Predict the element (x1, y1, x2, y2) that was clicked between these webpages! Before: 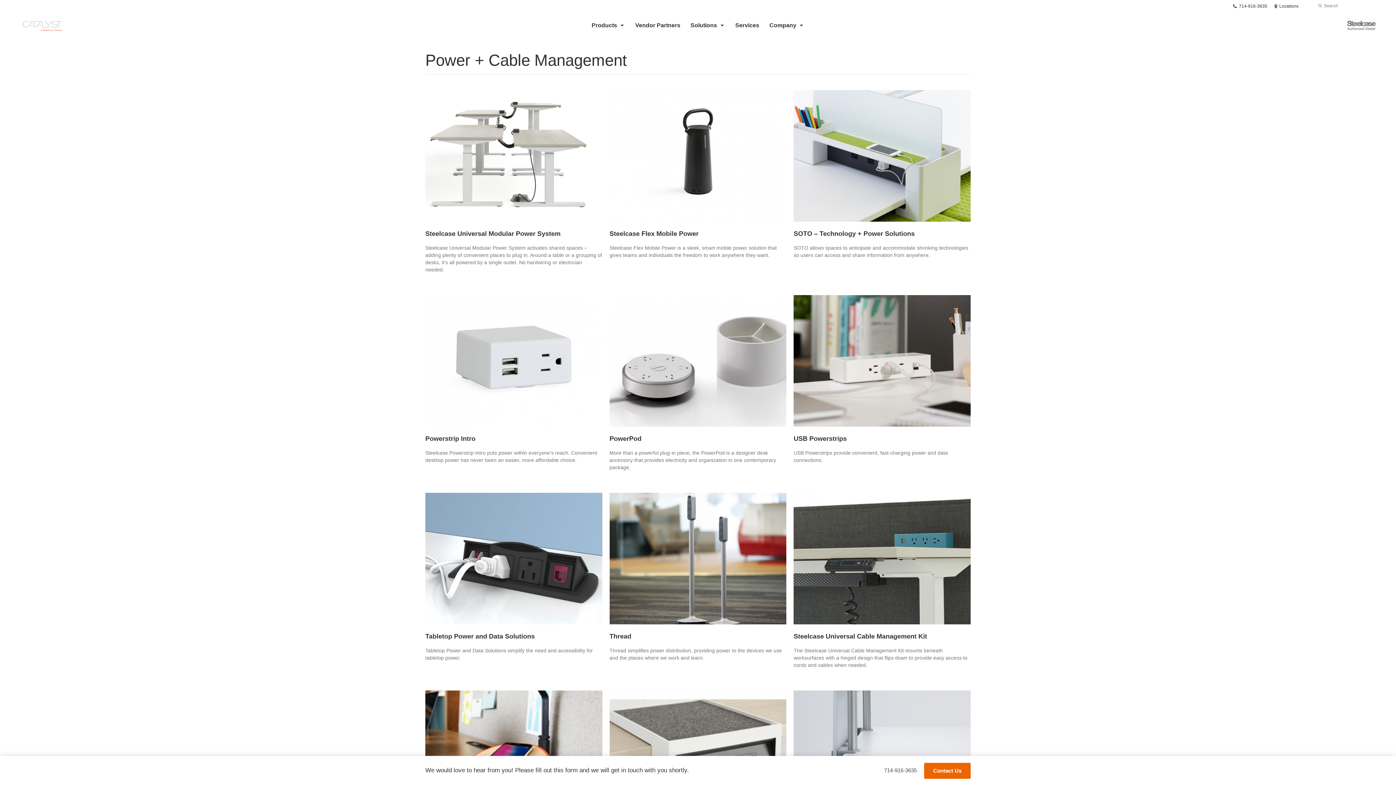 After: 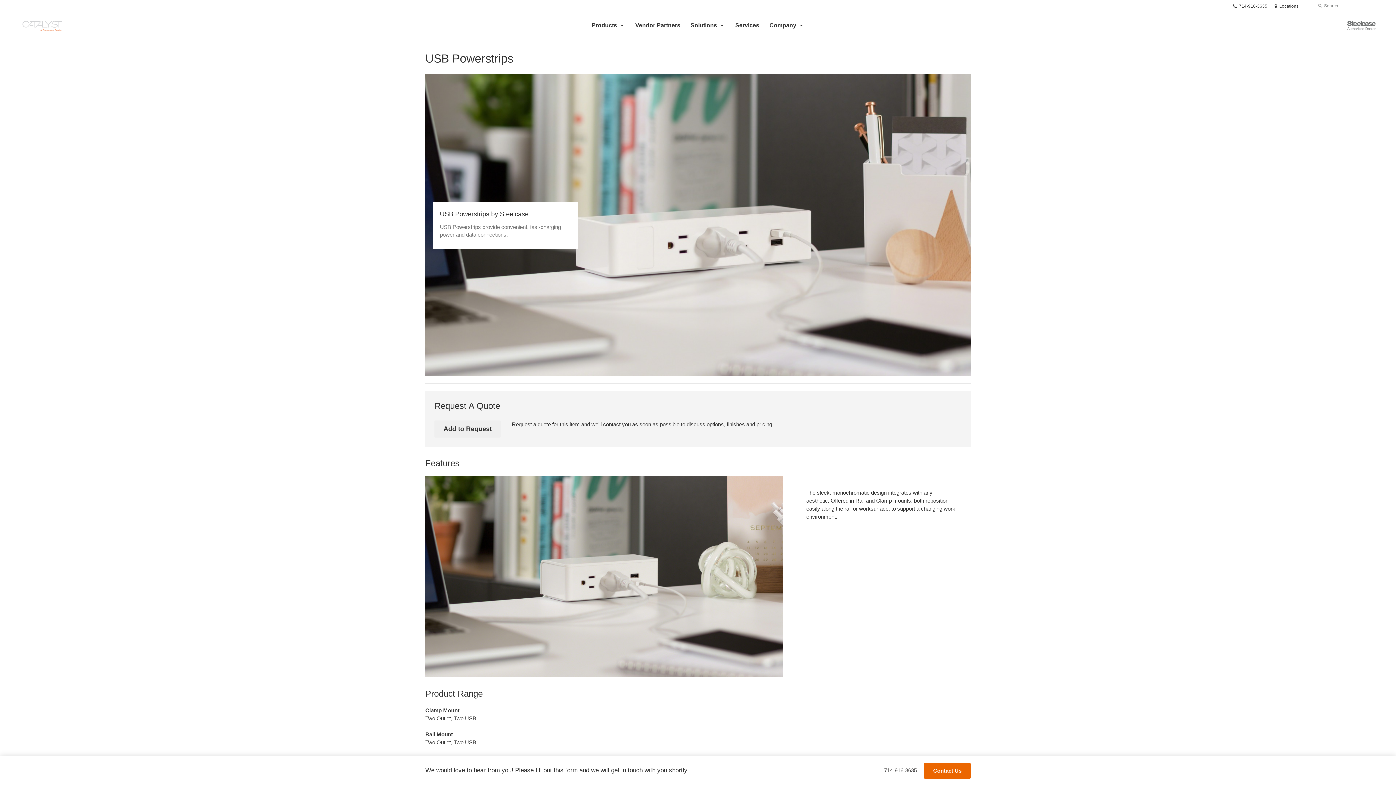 Action: bbox: (793, 295, 970, 442) label: USB Powerstrips